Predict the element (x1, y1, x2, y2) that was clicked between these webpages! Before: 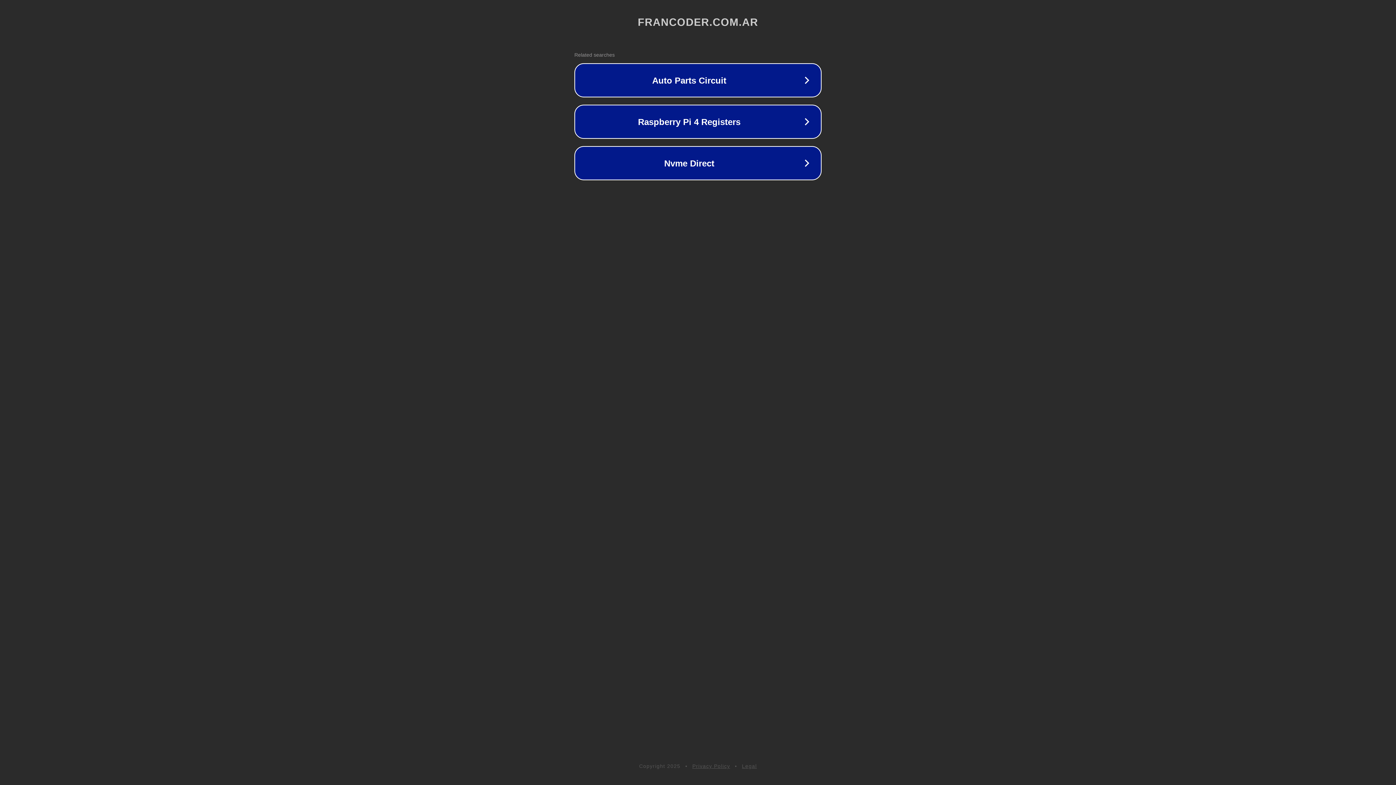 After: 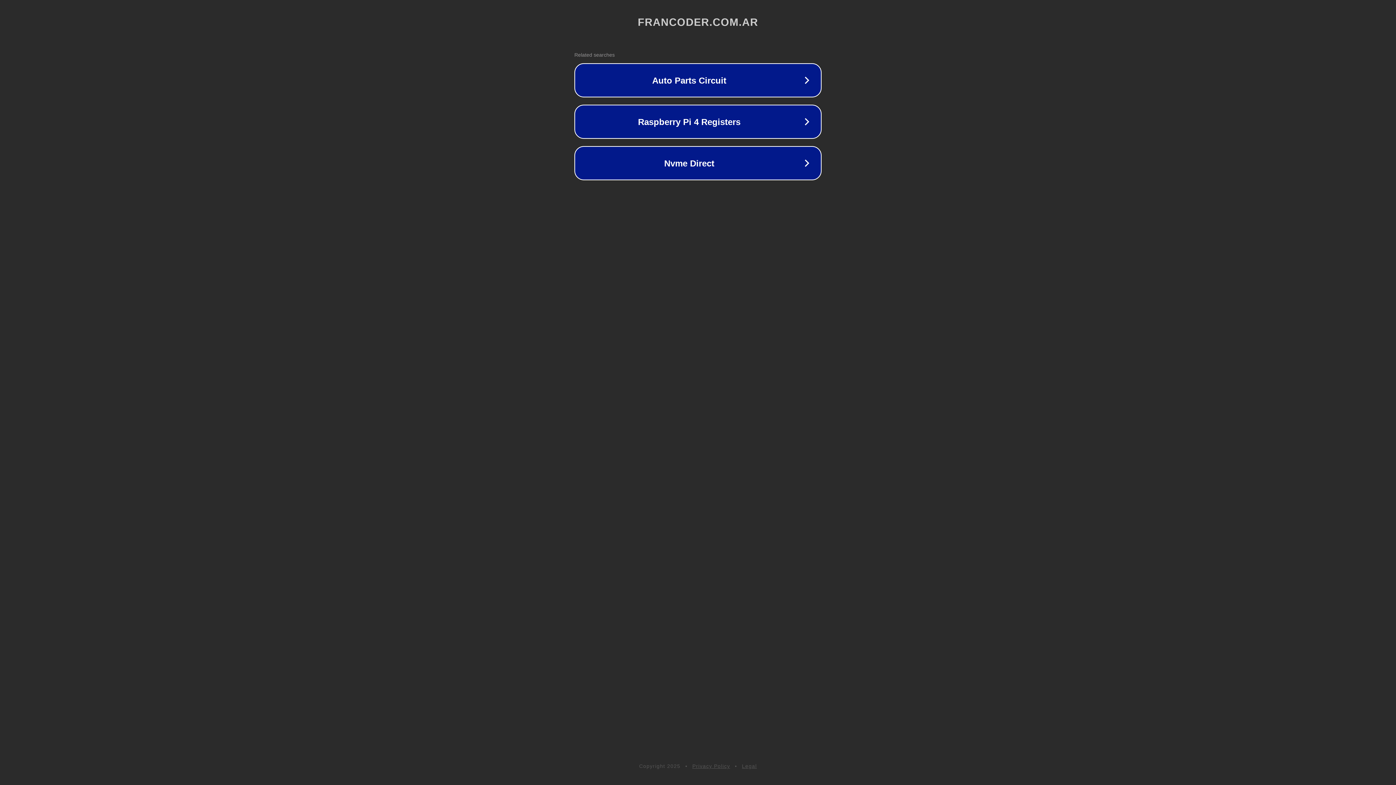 Action: label: Legal bbox: (742, 763, 757, 769)